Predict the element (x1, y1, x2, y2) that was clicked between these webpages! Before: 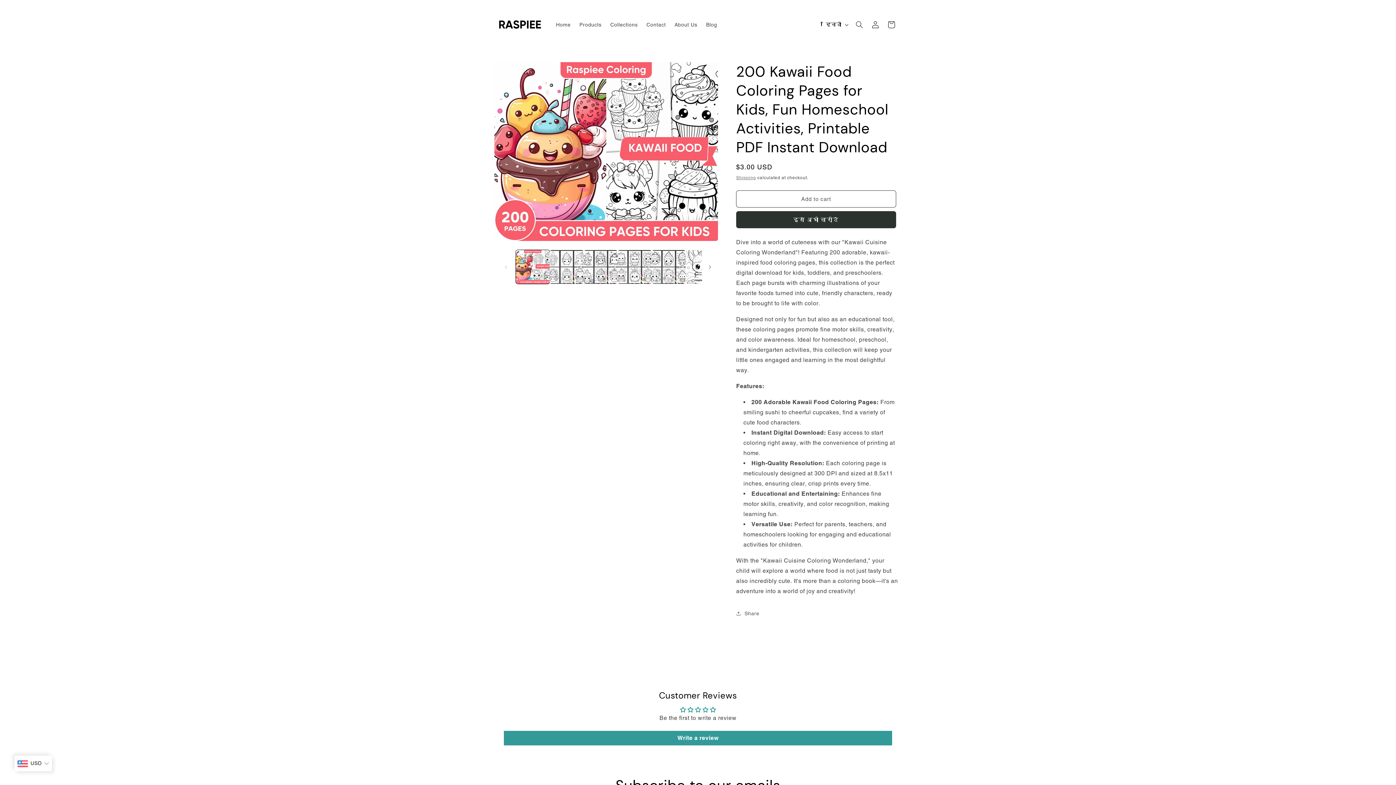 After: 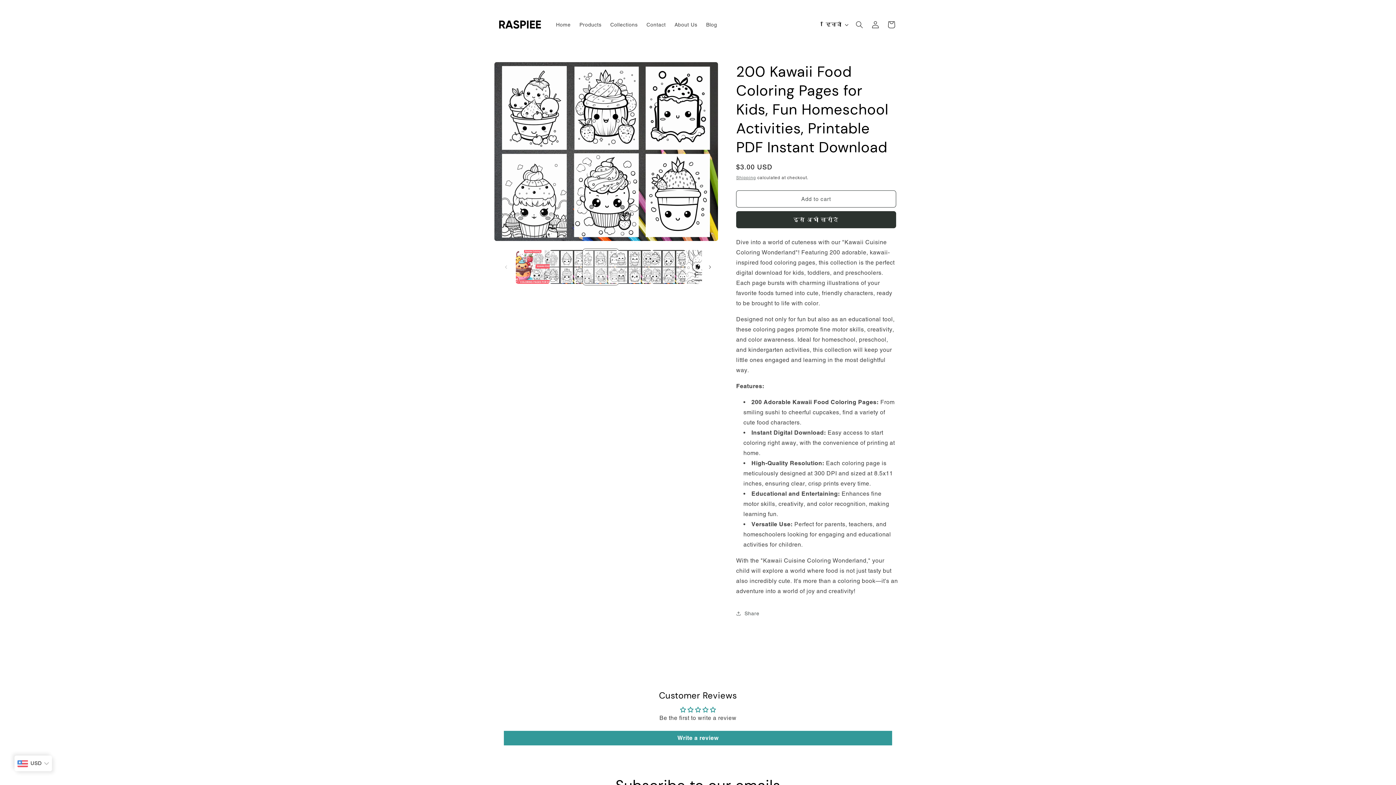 Action: bbox: (583, 250, 617, 284) label: Load image 3 in gallery view